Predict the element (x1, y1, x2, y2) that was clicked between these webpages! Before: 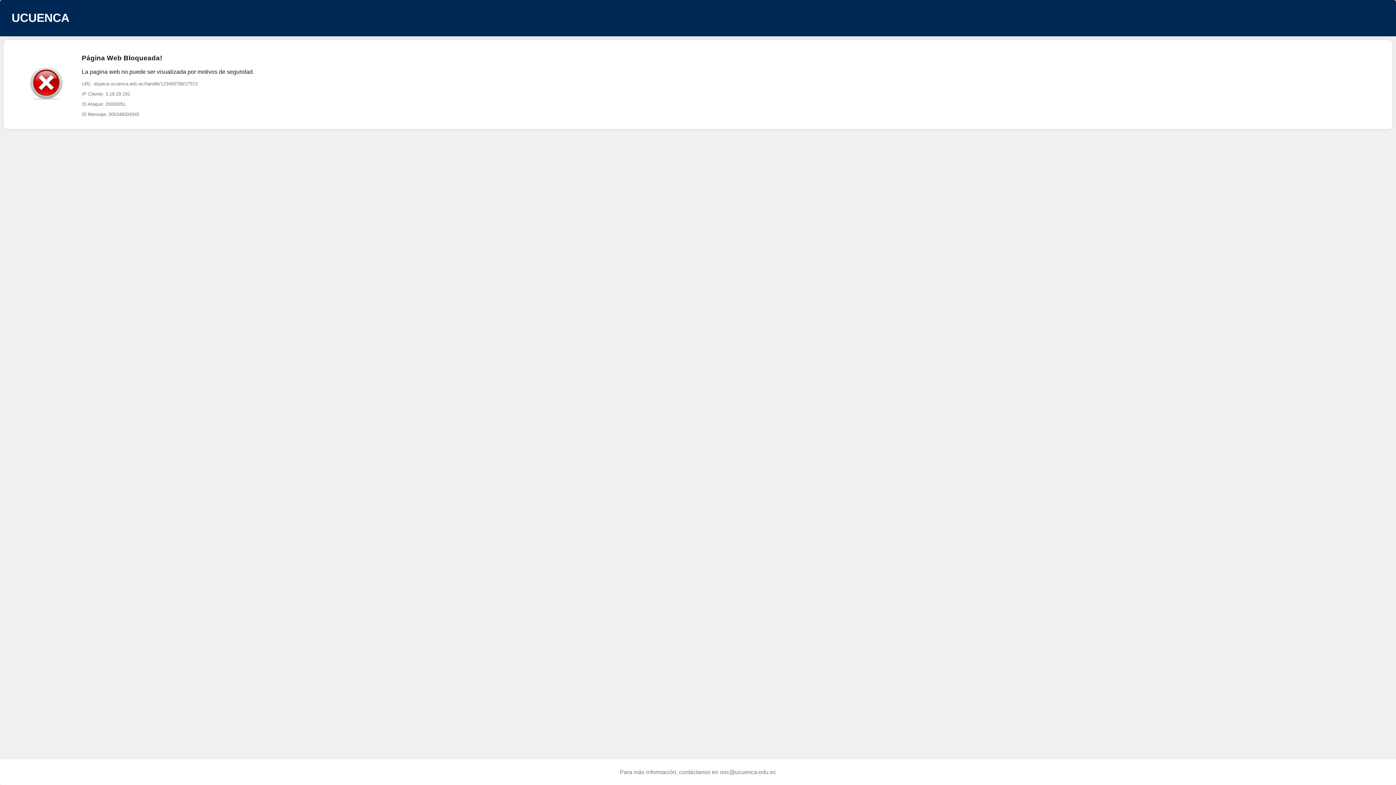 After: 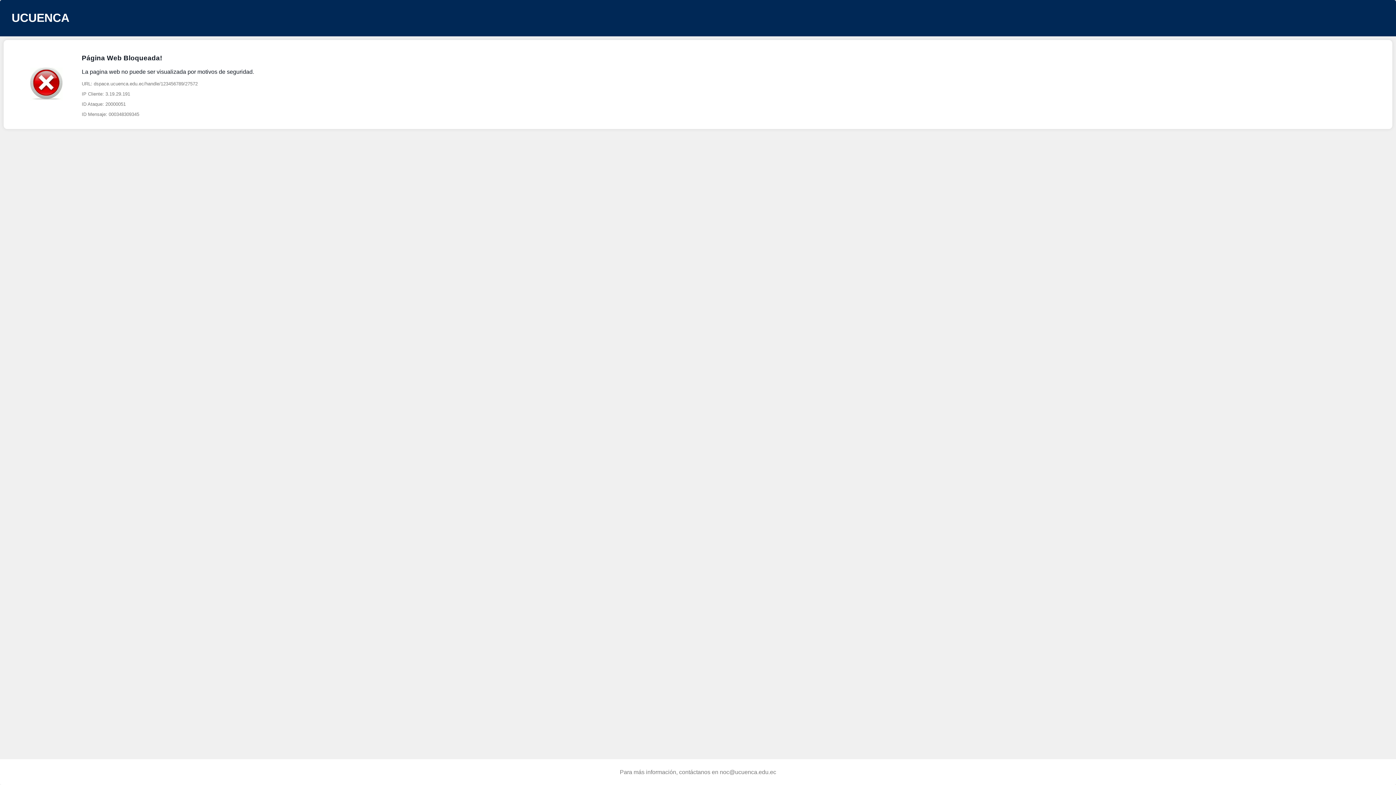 Action: label: noc@ucuenca.edu.ec bbox: (720, 769, 776, 775)